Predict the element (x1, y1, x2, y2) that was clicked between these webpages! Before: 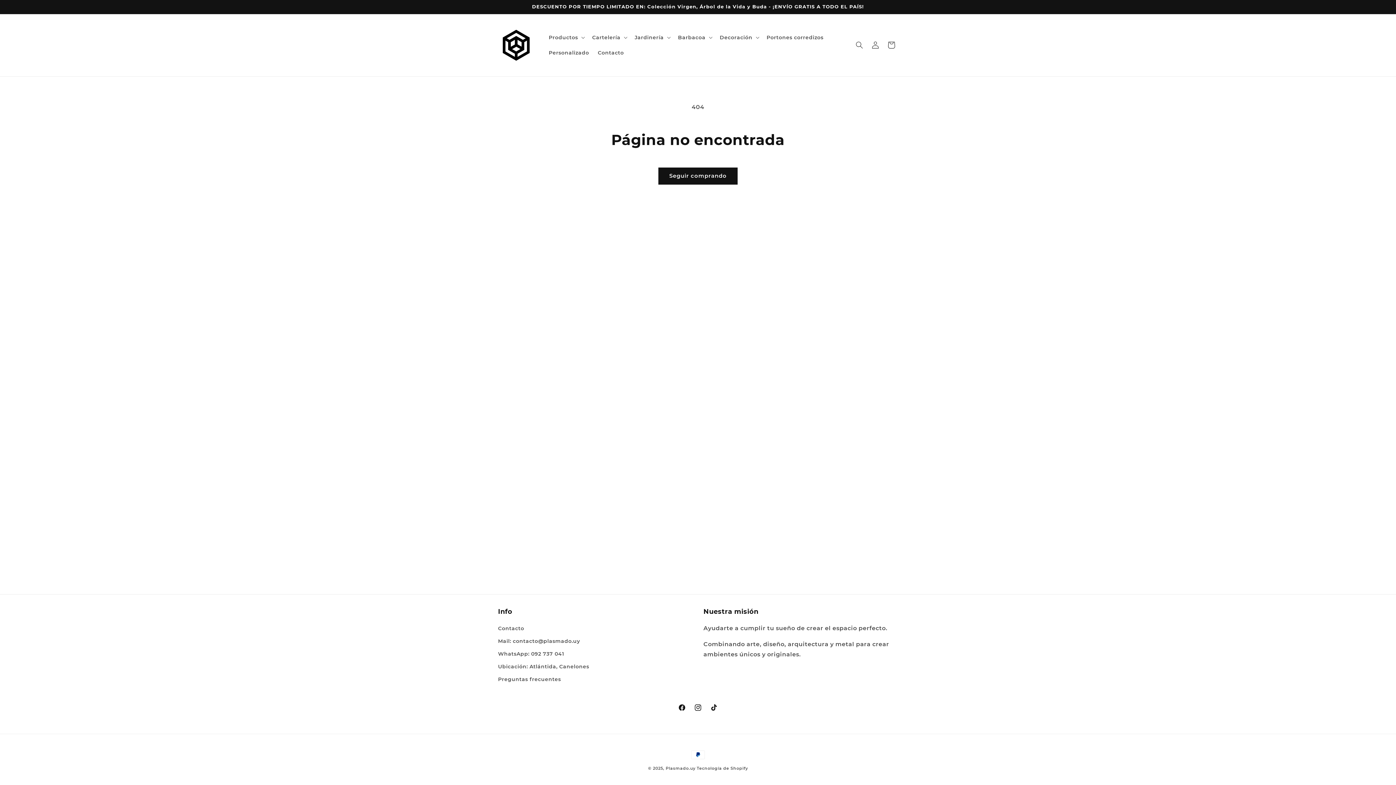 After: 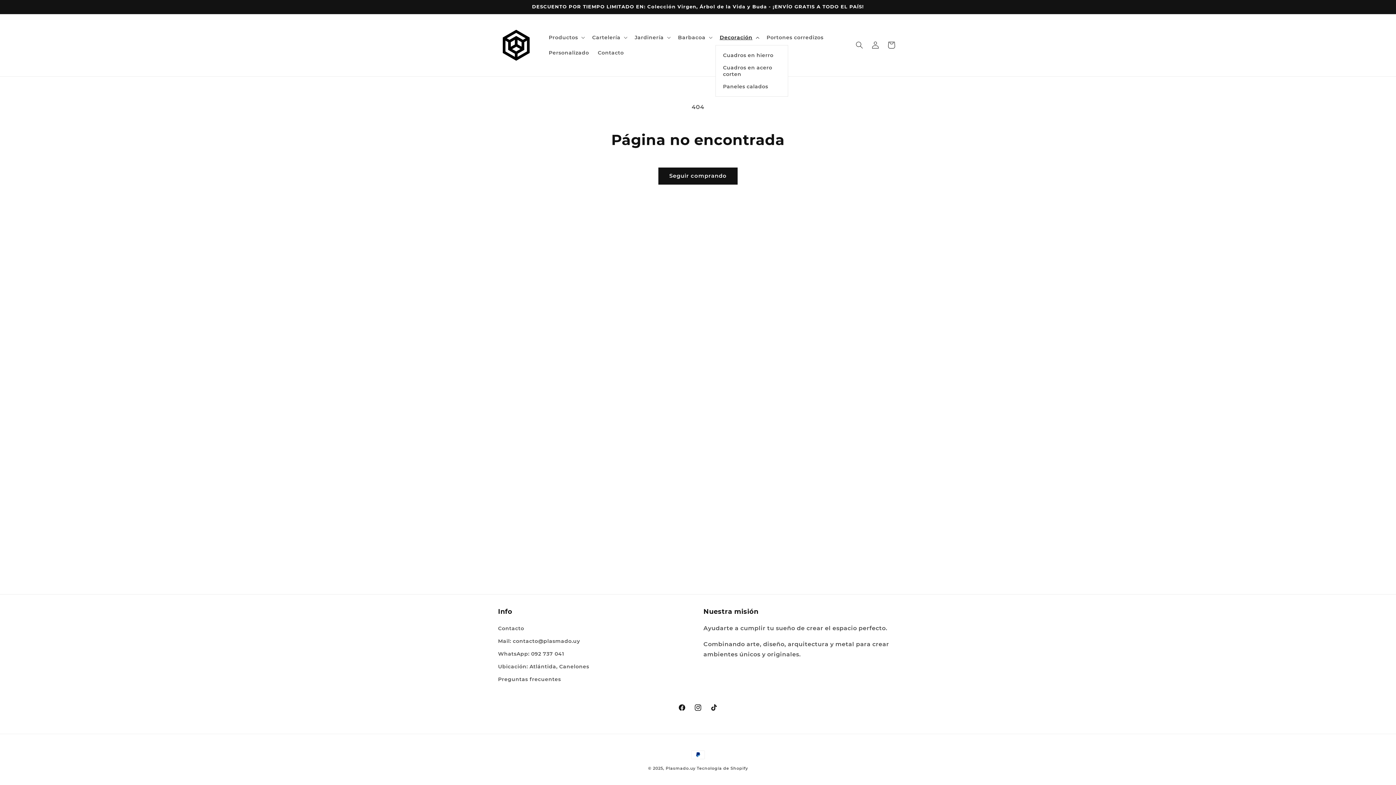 Action: bbox: (715, 29, 762, 45) label: Decoración